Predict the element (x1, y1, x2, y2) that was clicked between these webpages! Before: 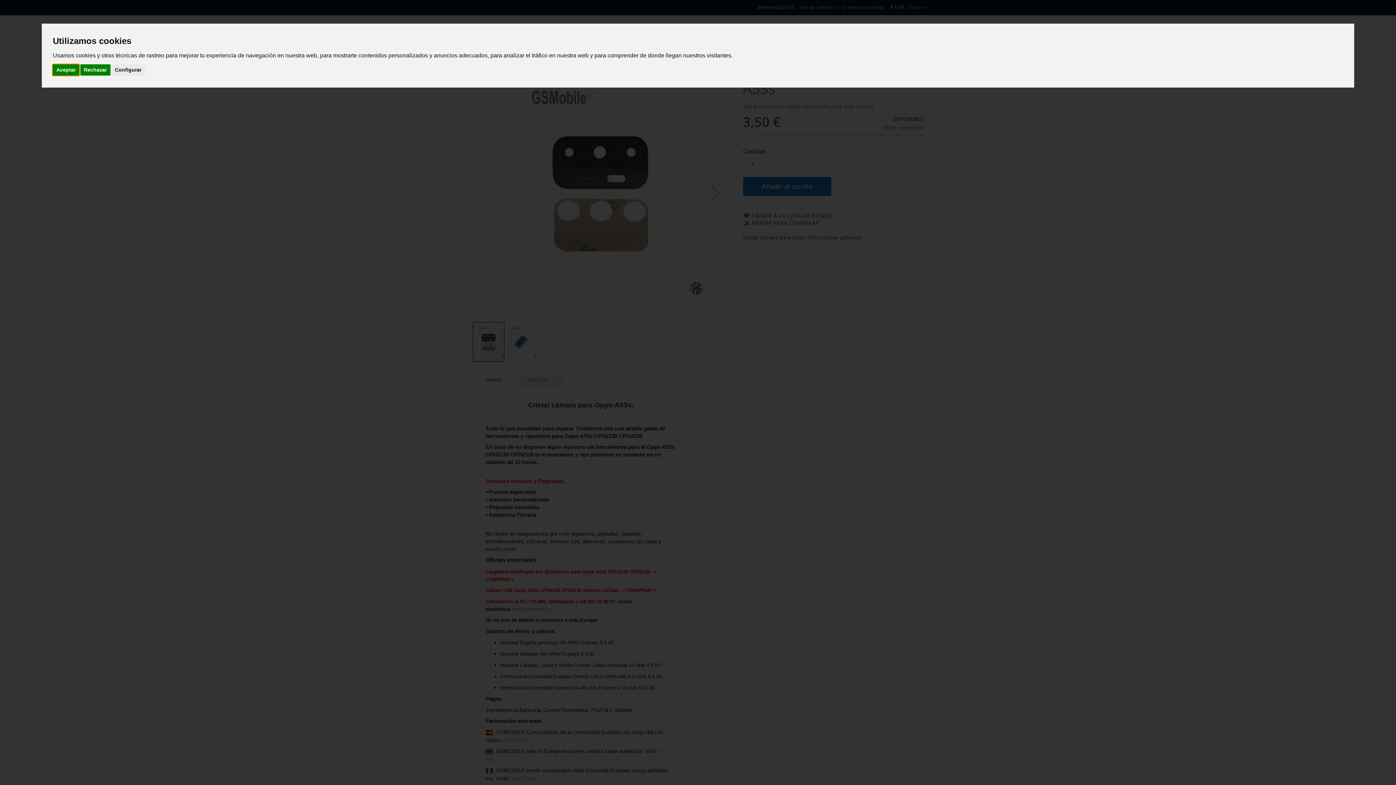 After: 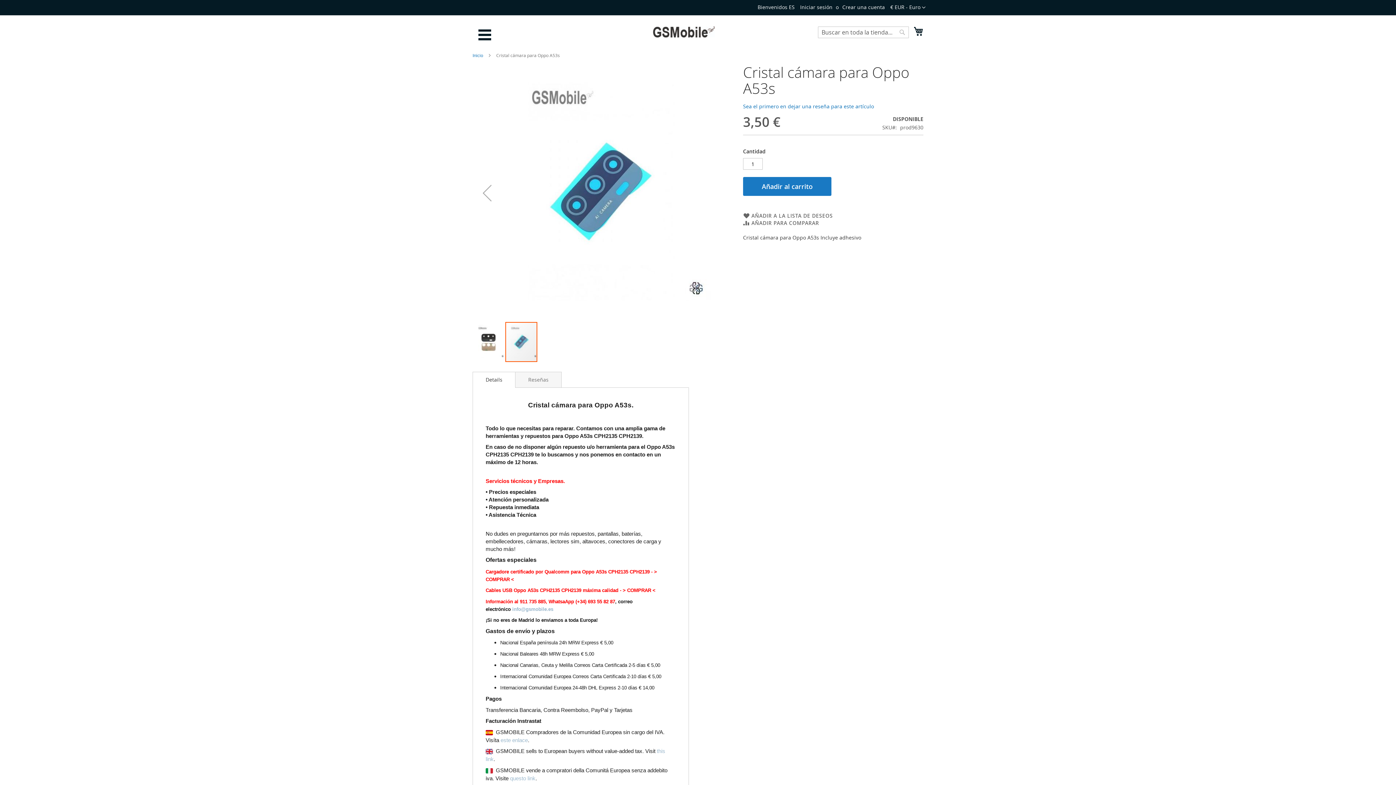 Action: bbox: (80, 64, 110, 75) label: Rechazar